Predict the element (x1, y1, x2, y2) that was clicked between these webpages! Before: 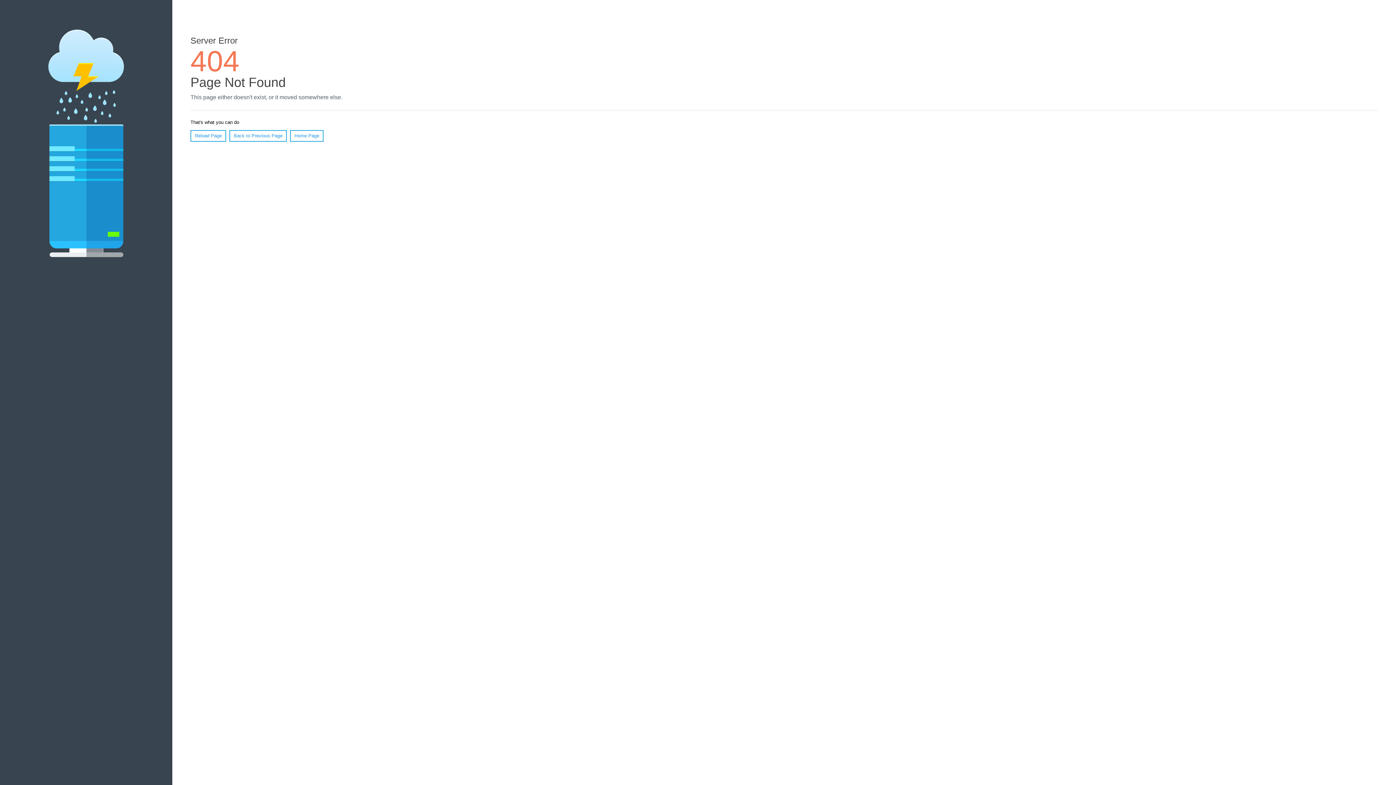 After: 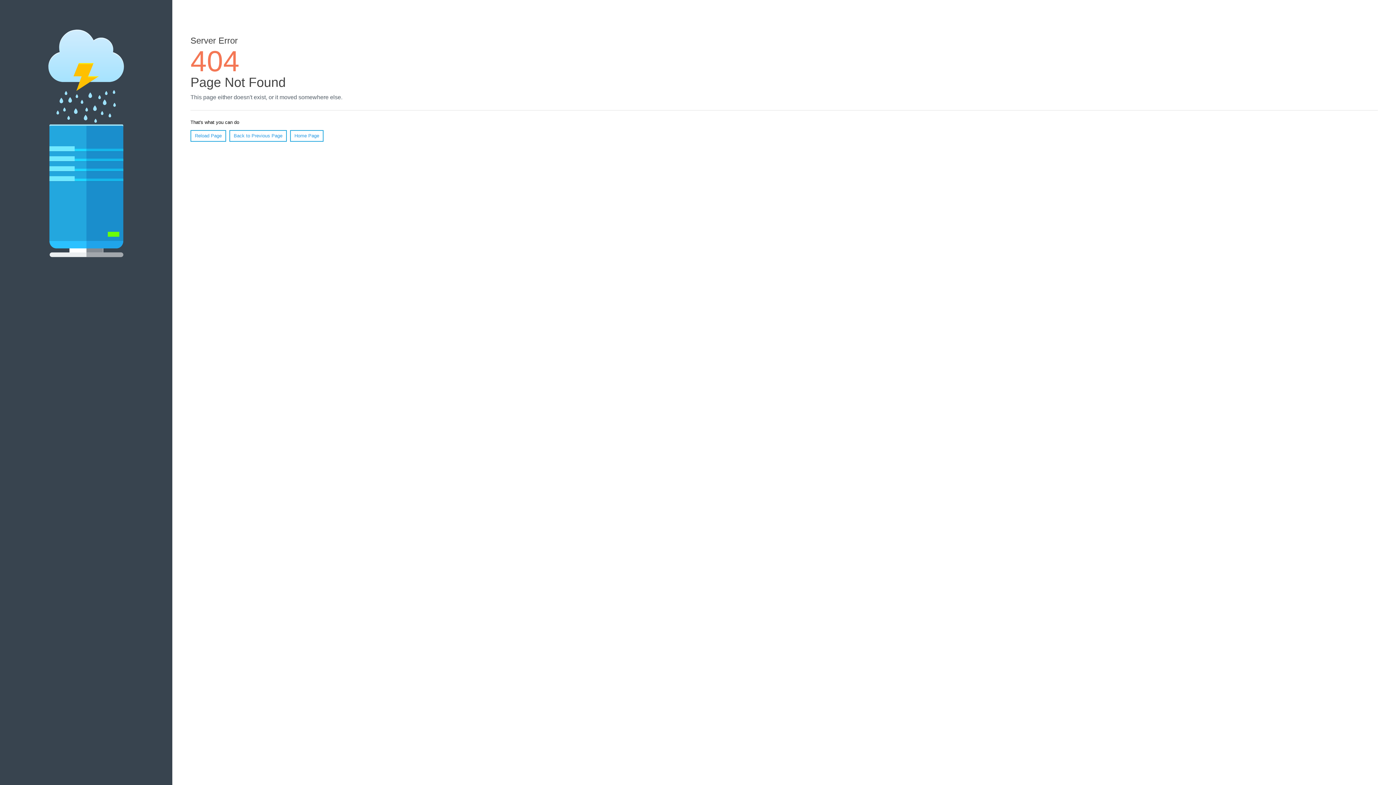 Action: label: Reload Page bbox: (190, 130, 226, 141)